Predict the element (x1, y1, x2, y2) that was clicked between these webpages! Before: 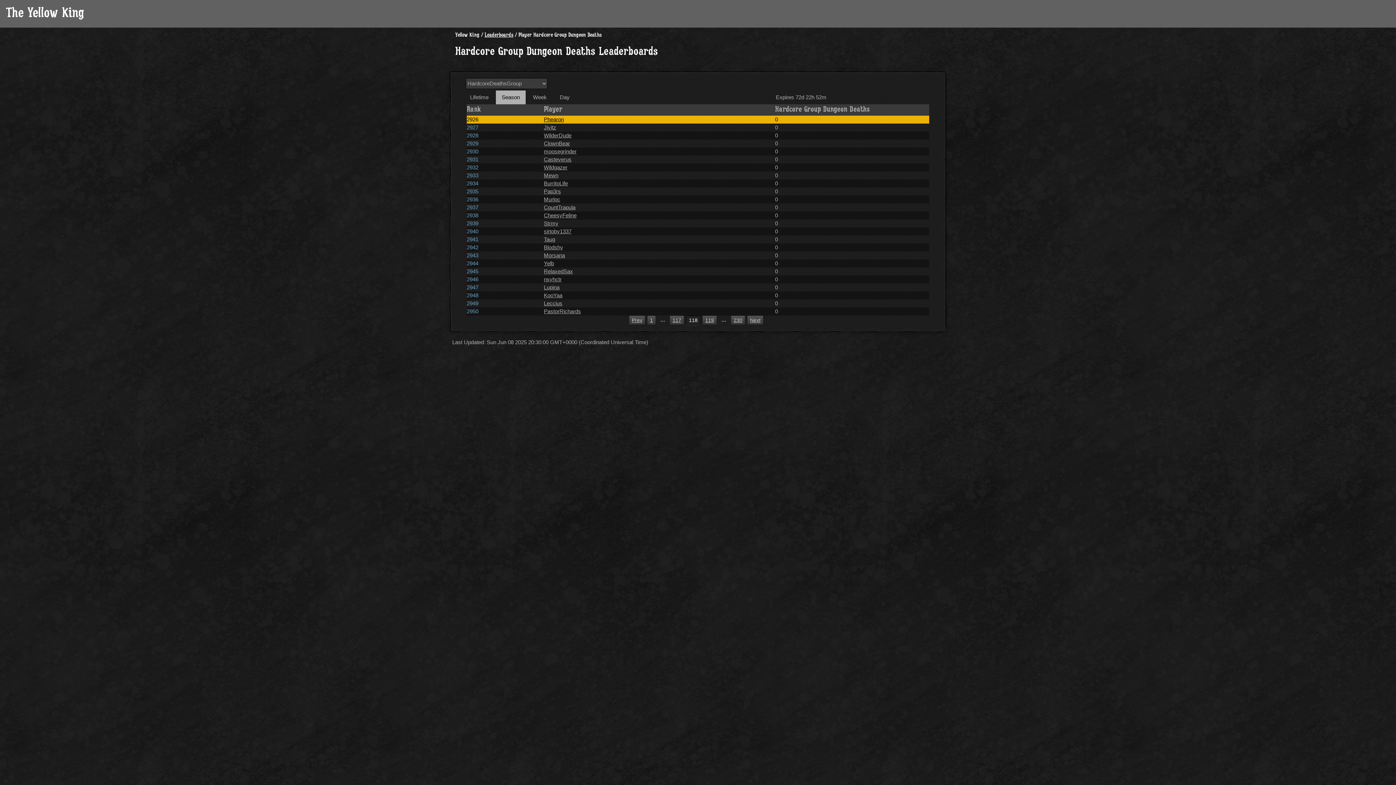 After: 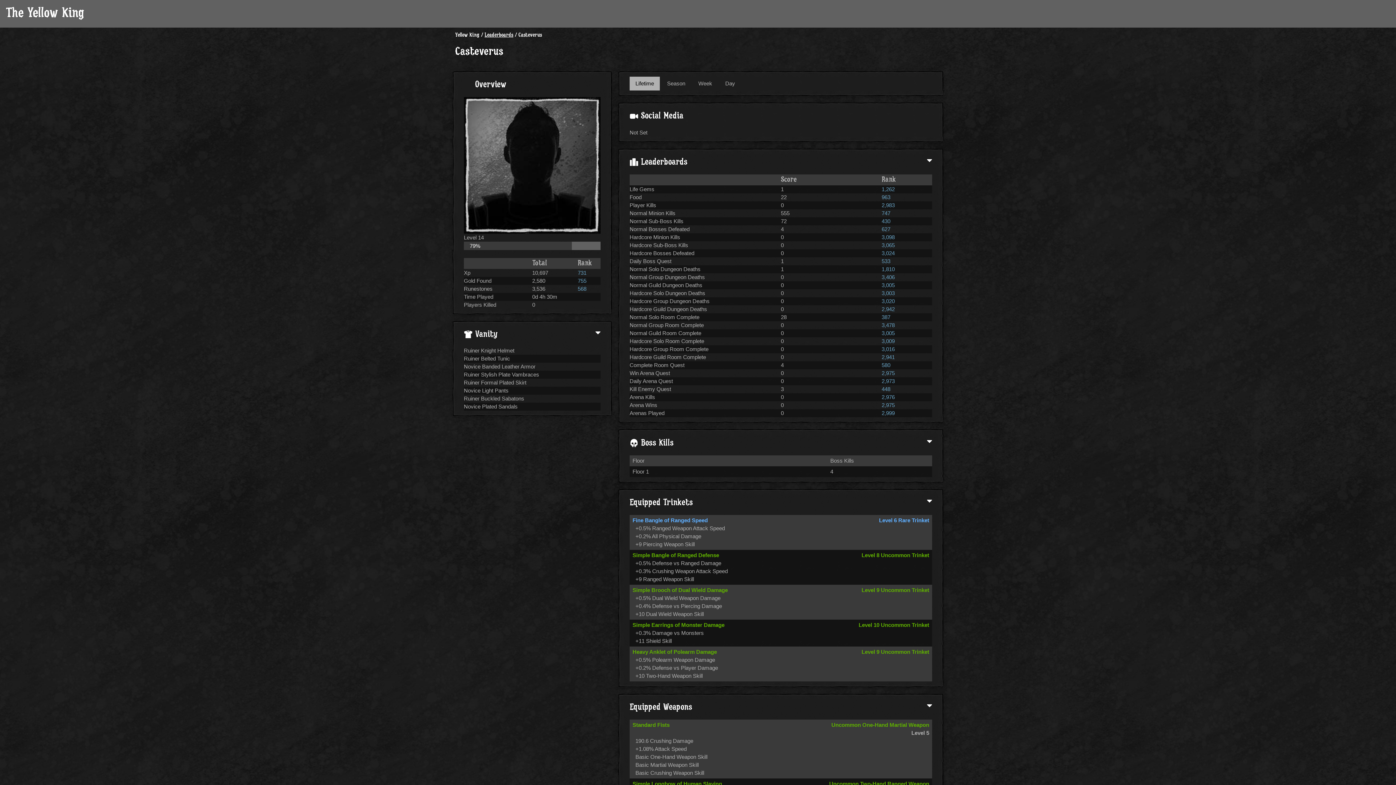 Action: label: Casteverus bbox: (543, 156, 571, 162)